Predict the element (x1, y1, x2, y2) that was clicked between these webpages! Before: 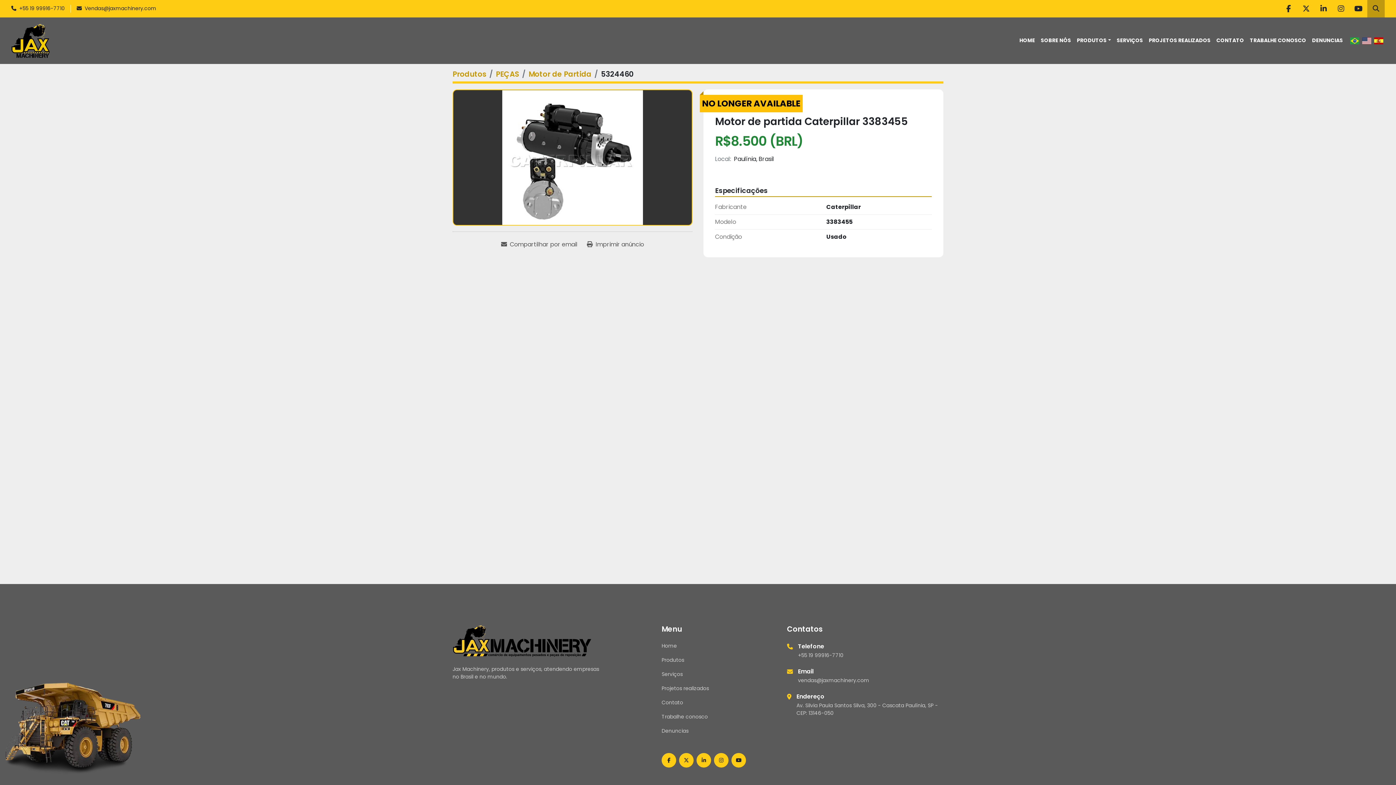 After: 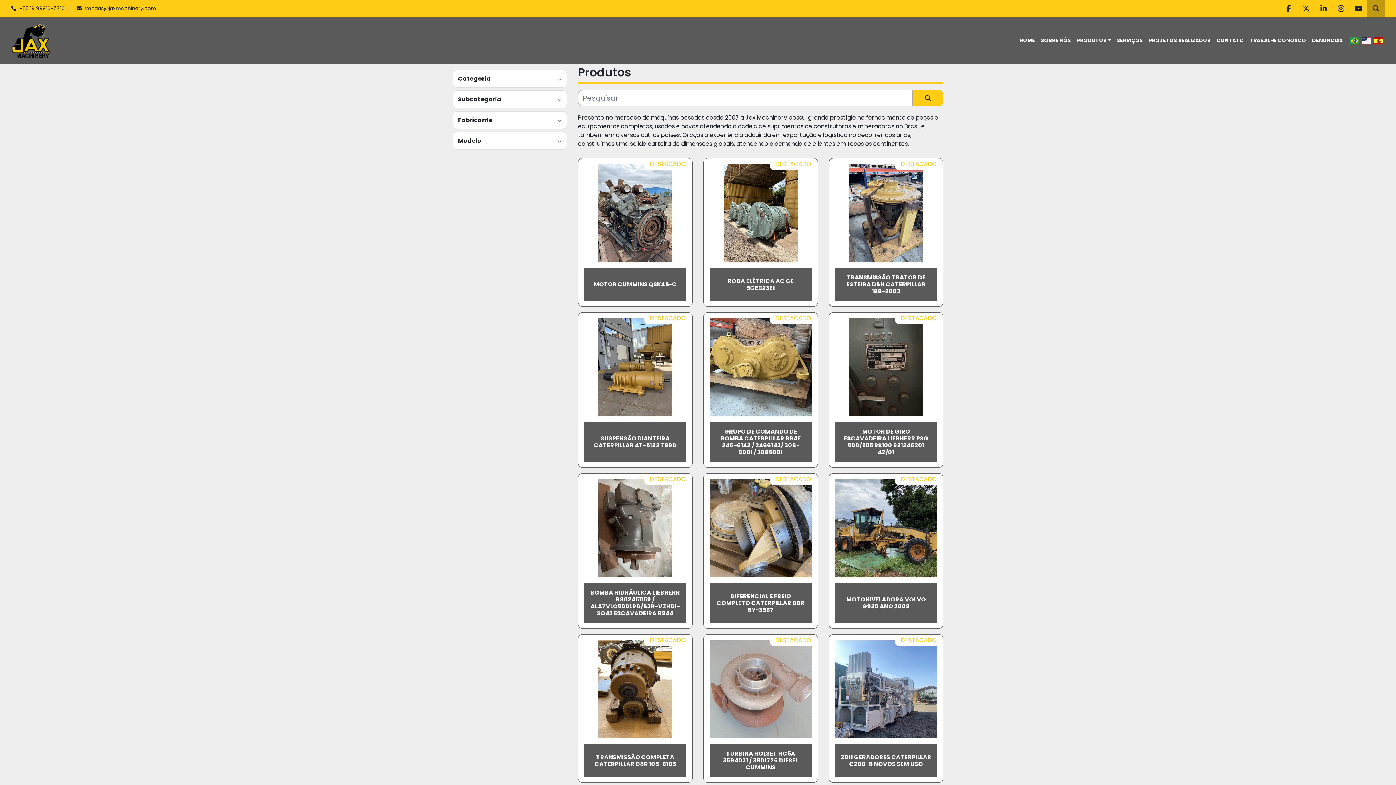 Action: label: PRODUTOS bbox: (1077, 36, 1111, 44)